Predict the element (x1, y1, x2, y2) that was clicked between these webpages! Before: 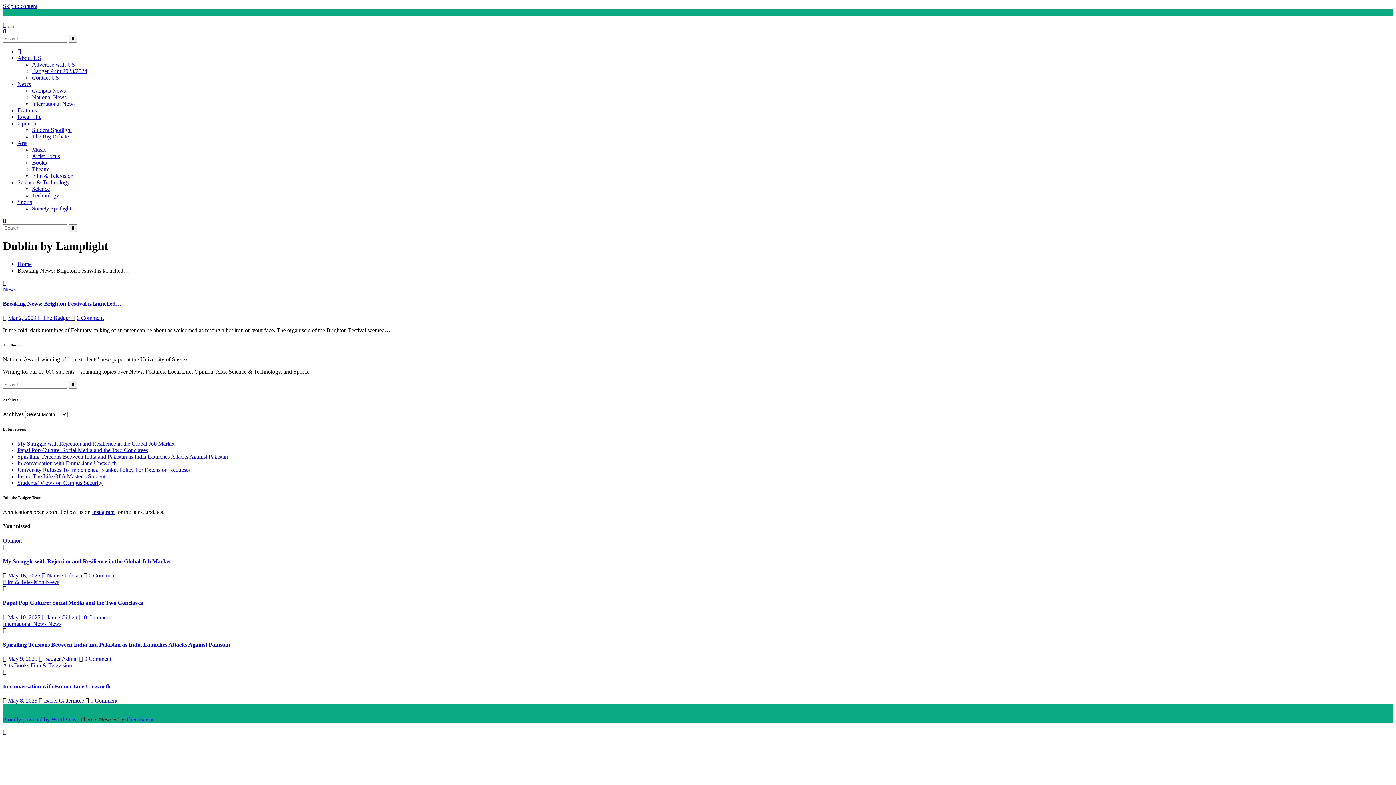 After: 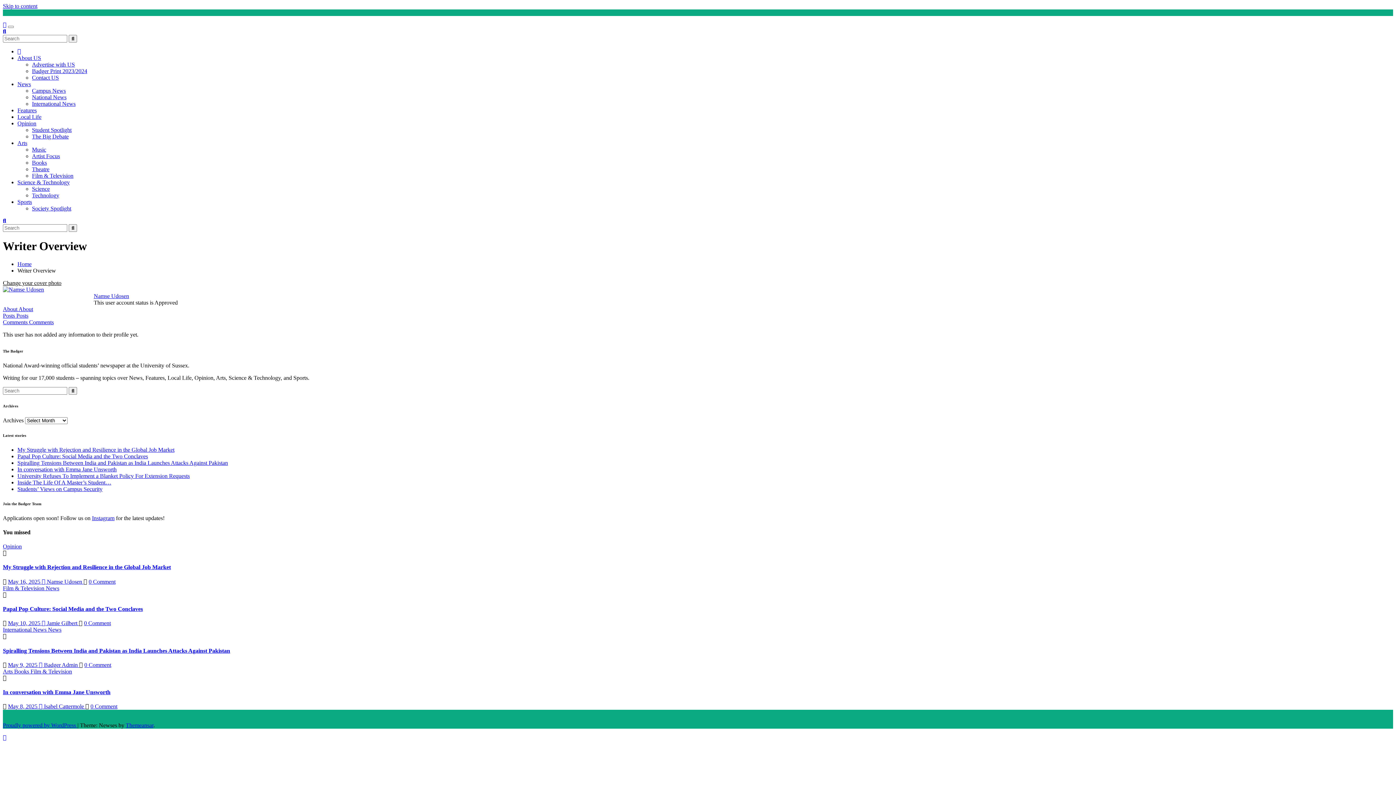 Action: bbox: (41, 572, 83, 578) label:  Namse Udosen 